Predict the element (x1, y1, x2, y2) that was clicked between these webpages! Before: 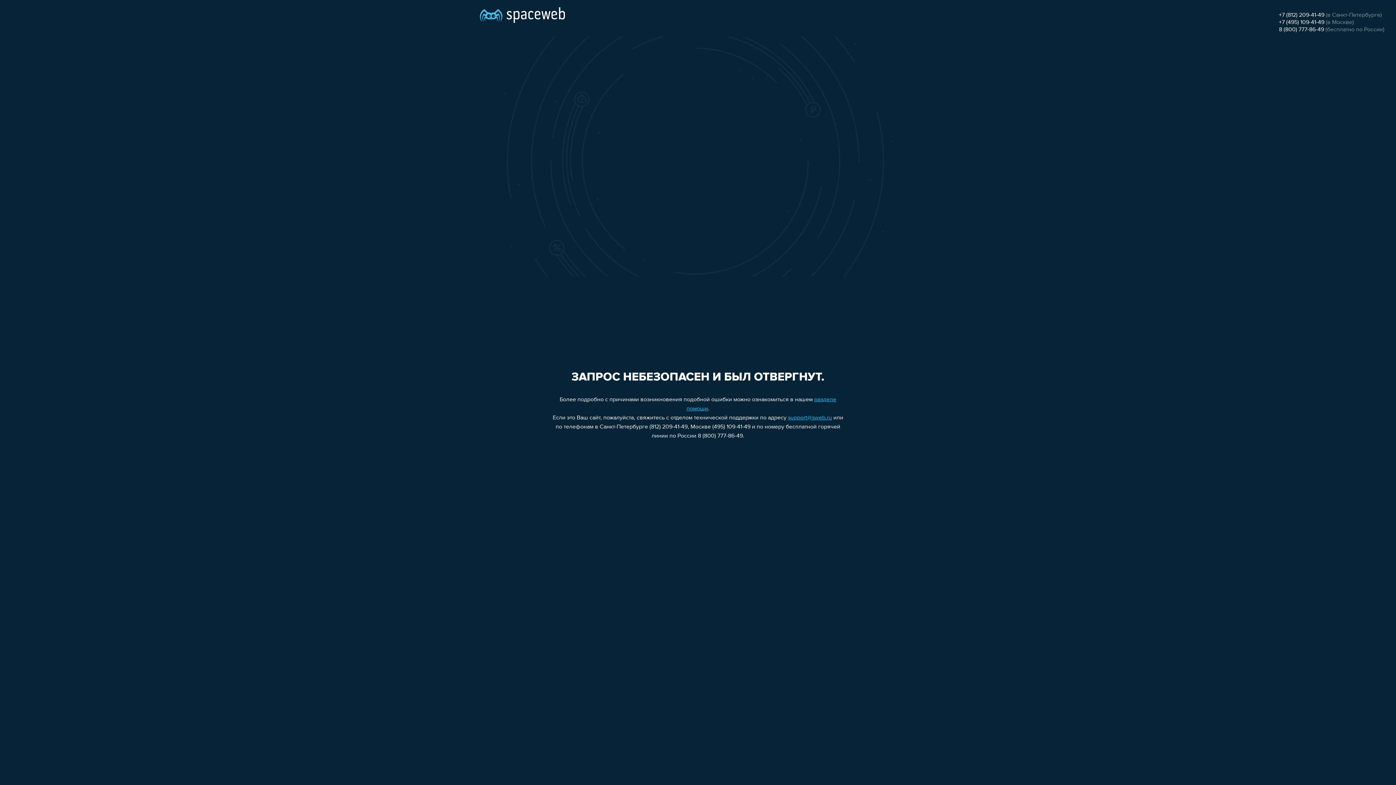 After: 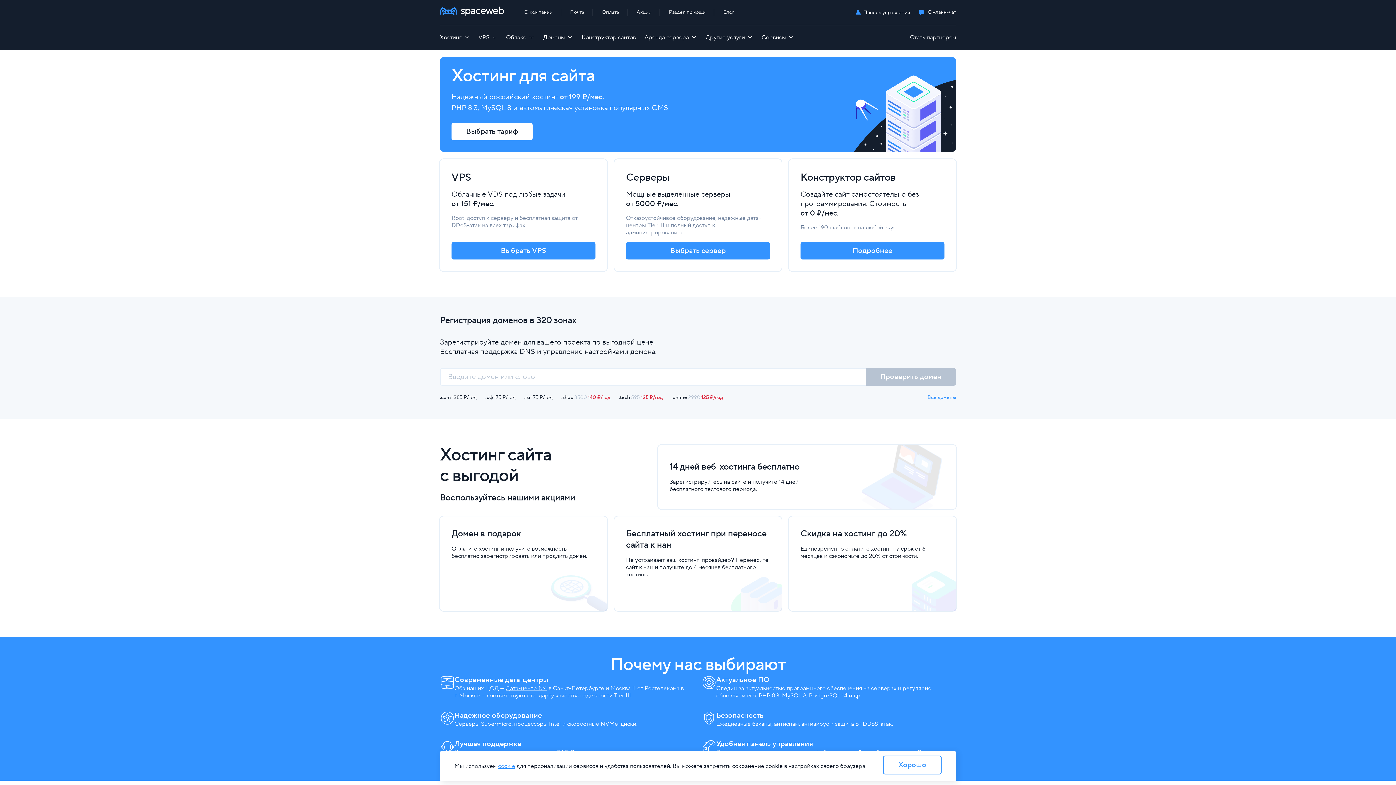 Action: bbox: (480, 0, 565, 25)